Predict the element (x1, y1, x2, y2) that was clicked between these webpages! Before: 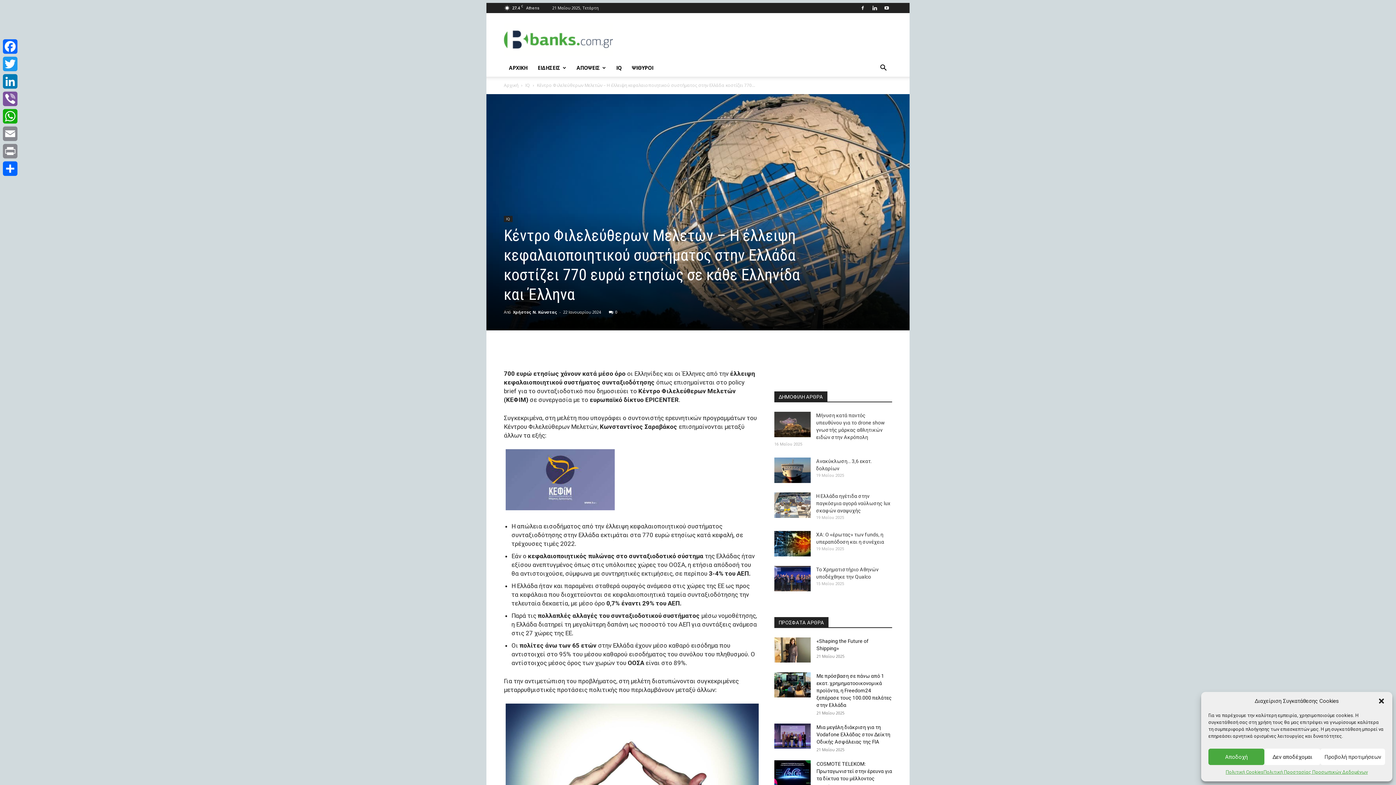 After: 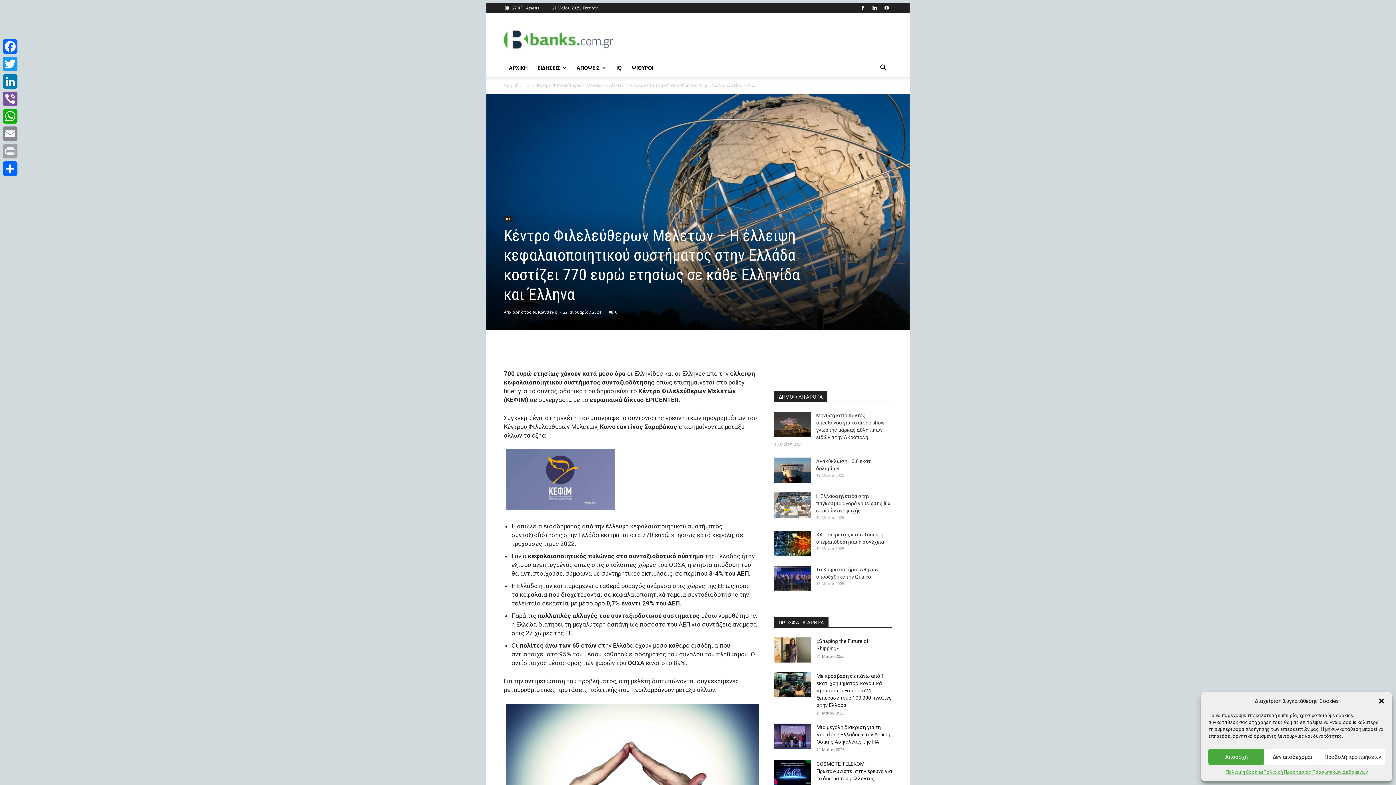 Action: label: Print bbox: (1, 142, 18, 160)